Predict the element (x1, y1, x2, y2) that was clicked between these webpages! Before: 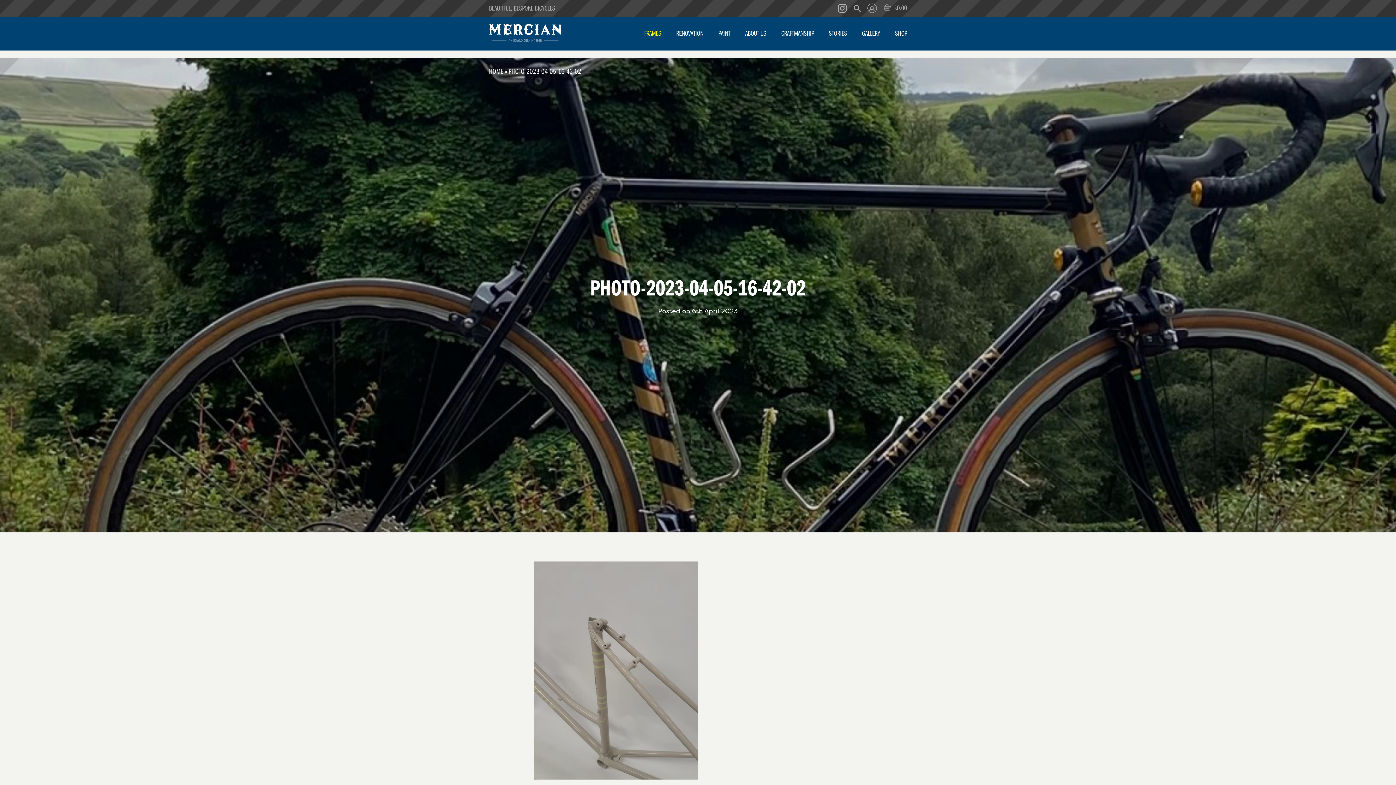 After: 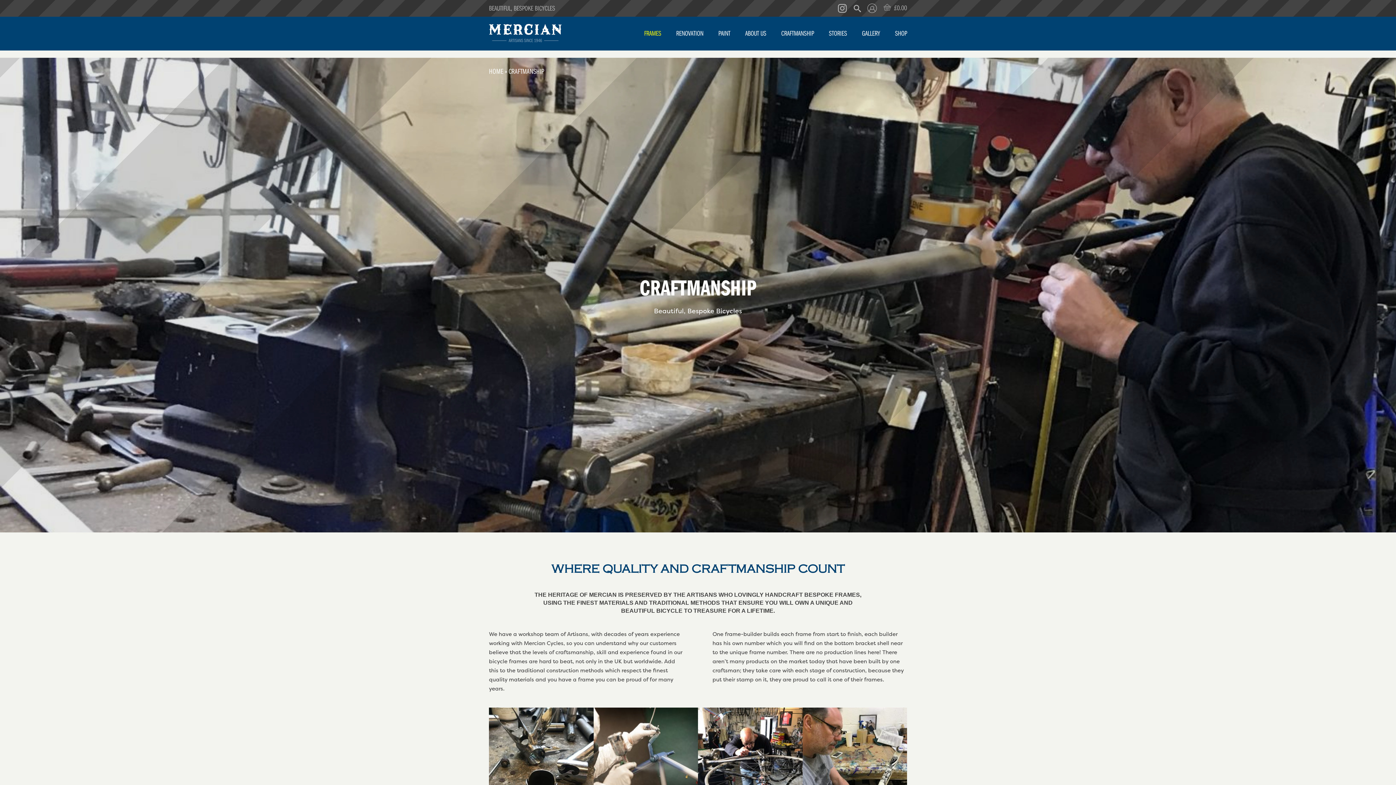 Action: bbox: (781, 27, 814, 50) label: CRAFTMANSHIP